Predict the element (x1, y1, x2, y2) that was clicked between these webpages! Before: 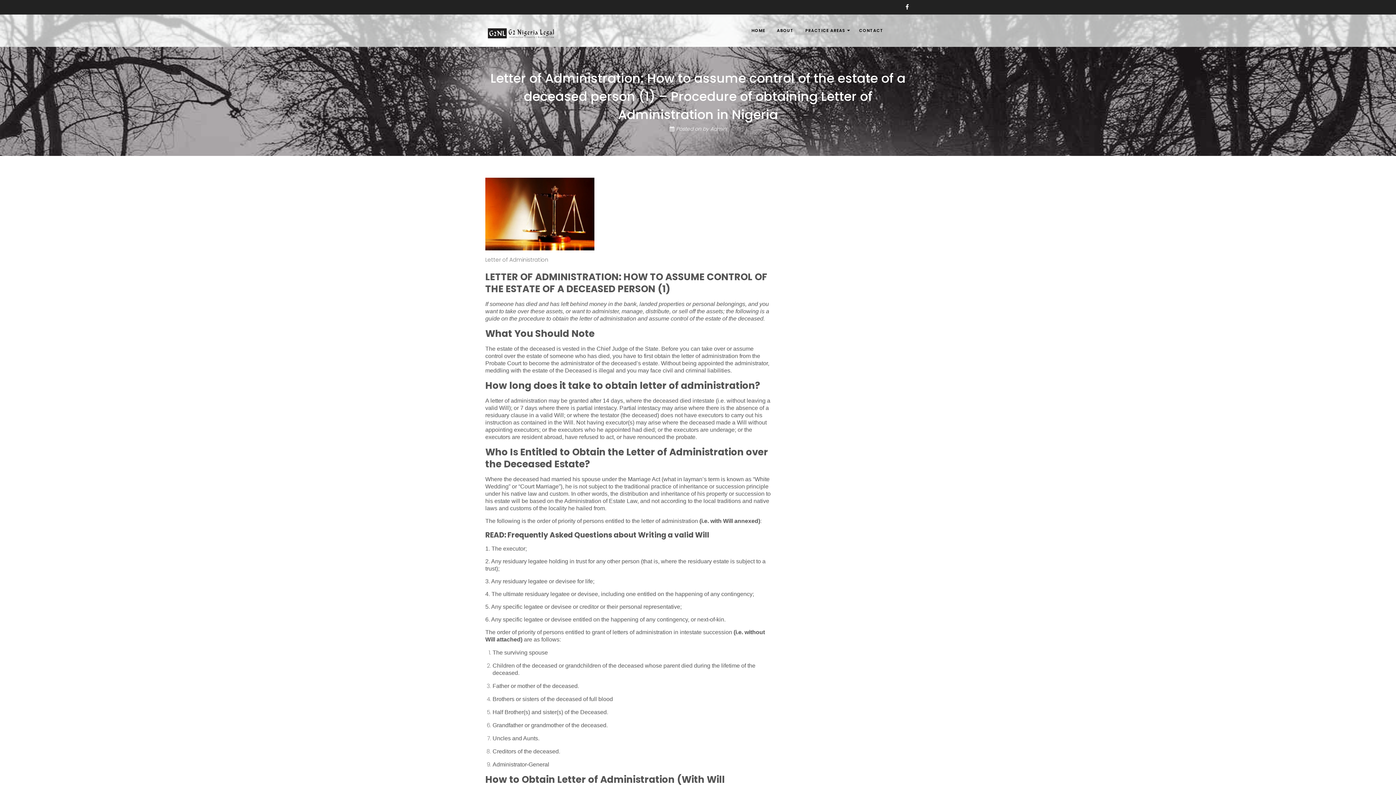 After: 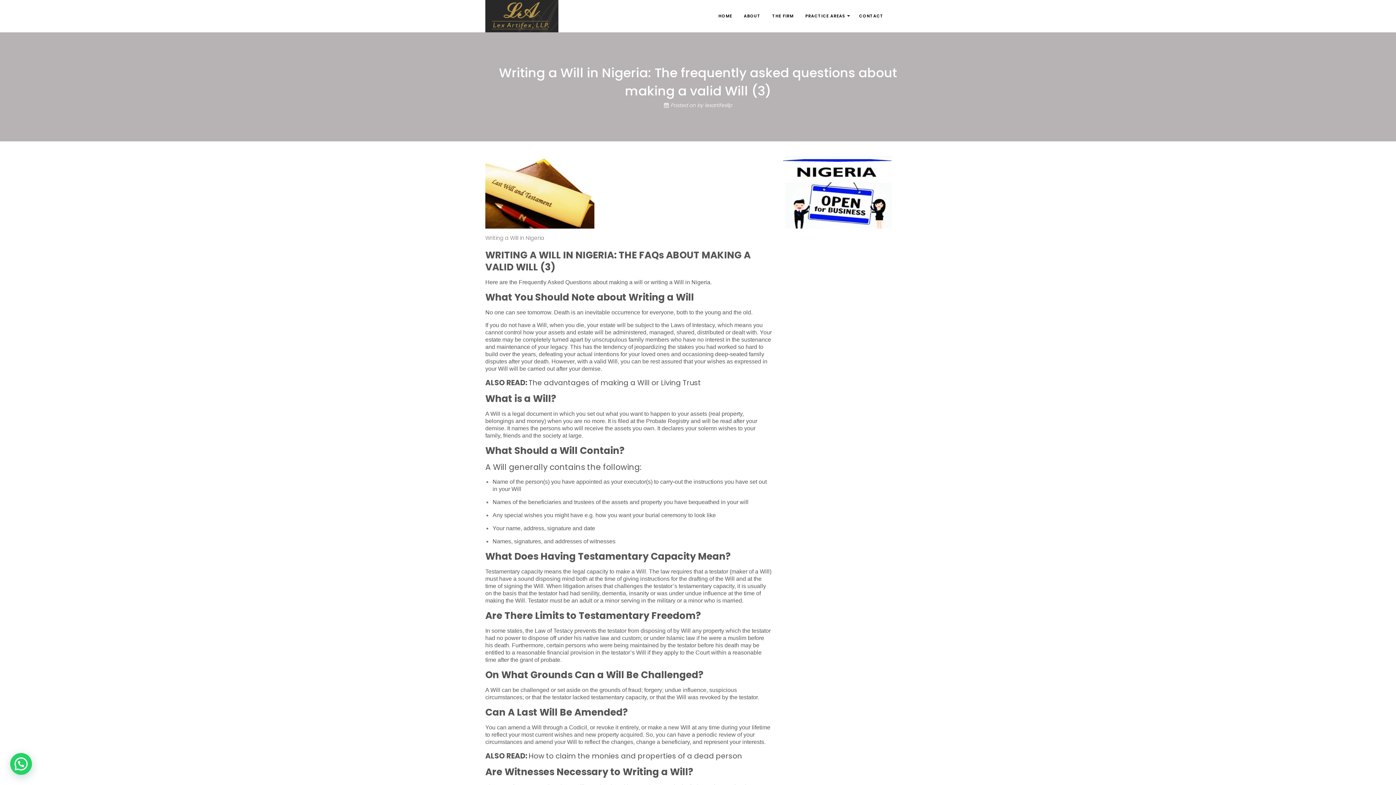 Action: bbox: (507, 530, 709, 540) label: Frequently Asked Questions about Writing a valid Will